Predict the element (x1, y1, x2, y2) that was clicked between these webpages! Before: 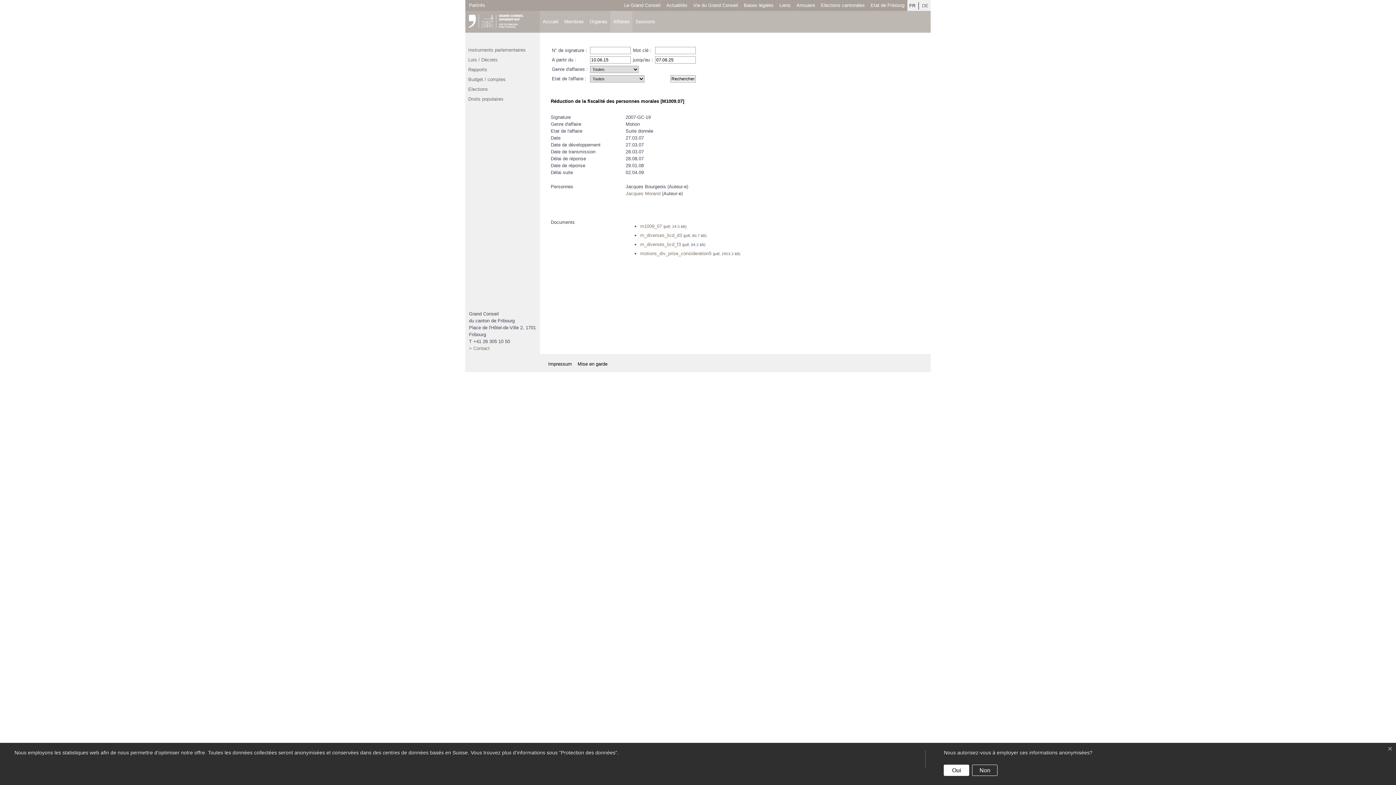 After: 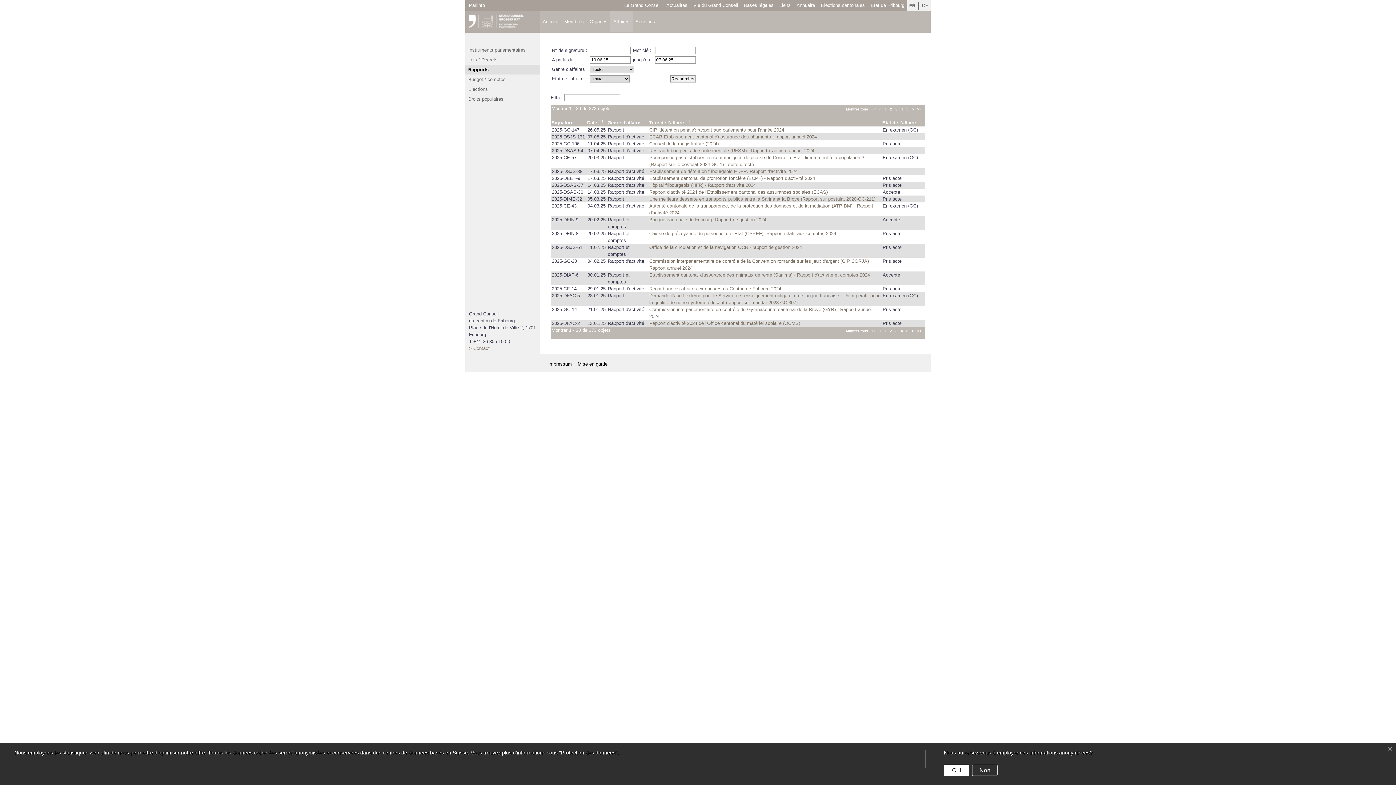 Action: label: Rapports bbox: (465, 64, 540, 74)